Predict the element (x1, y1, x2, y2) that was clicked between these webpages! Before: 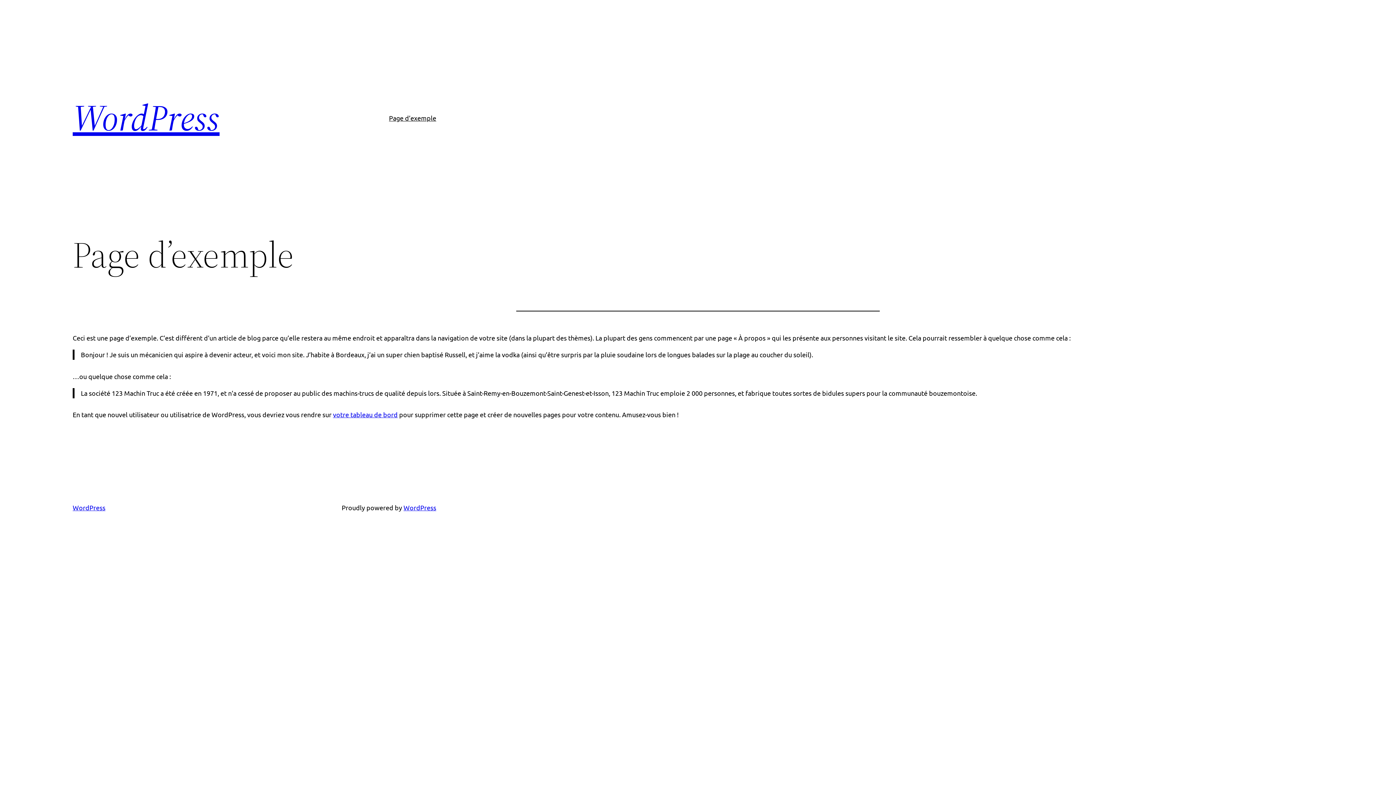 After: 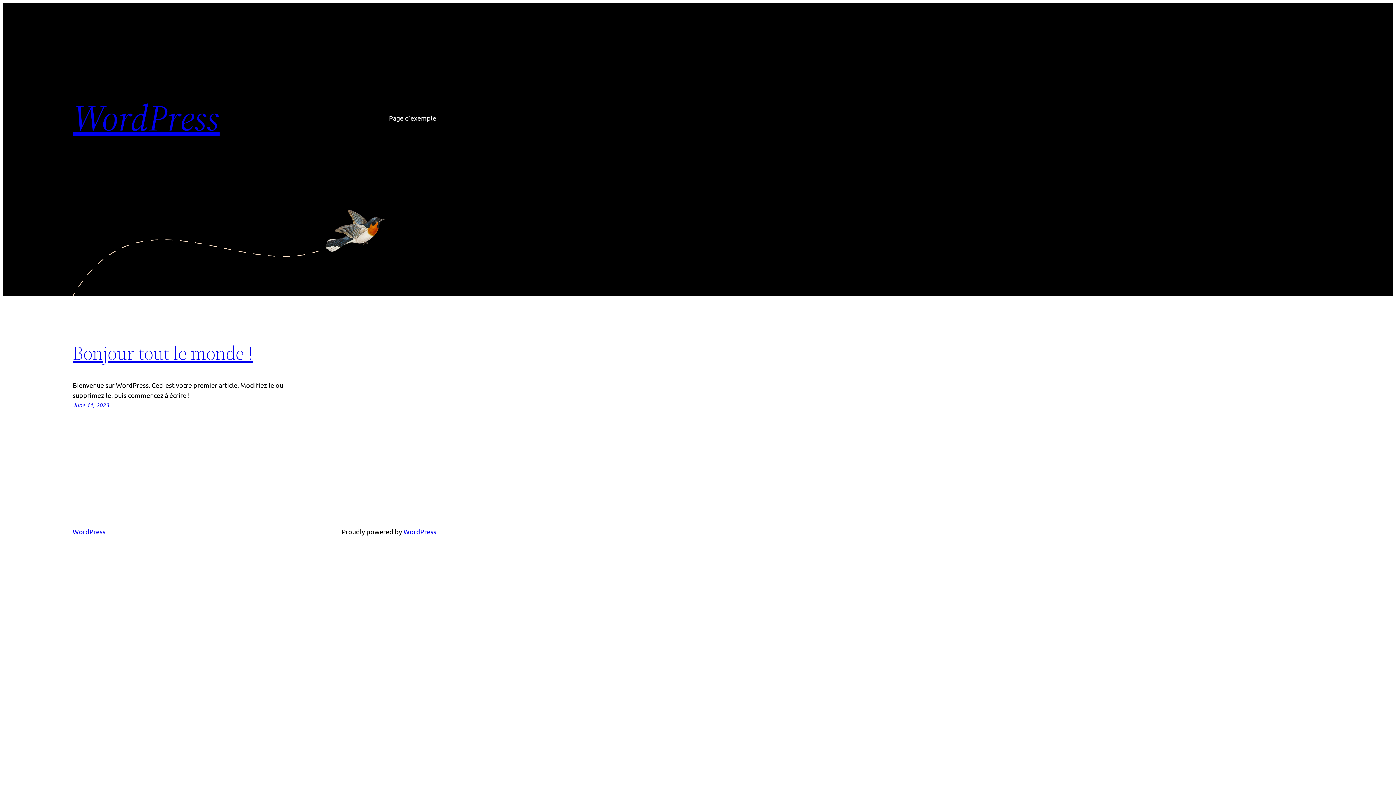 Action: bbox: (72, 92, 219, 142) label: WordPress